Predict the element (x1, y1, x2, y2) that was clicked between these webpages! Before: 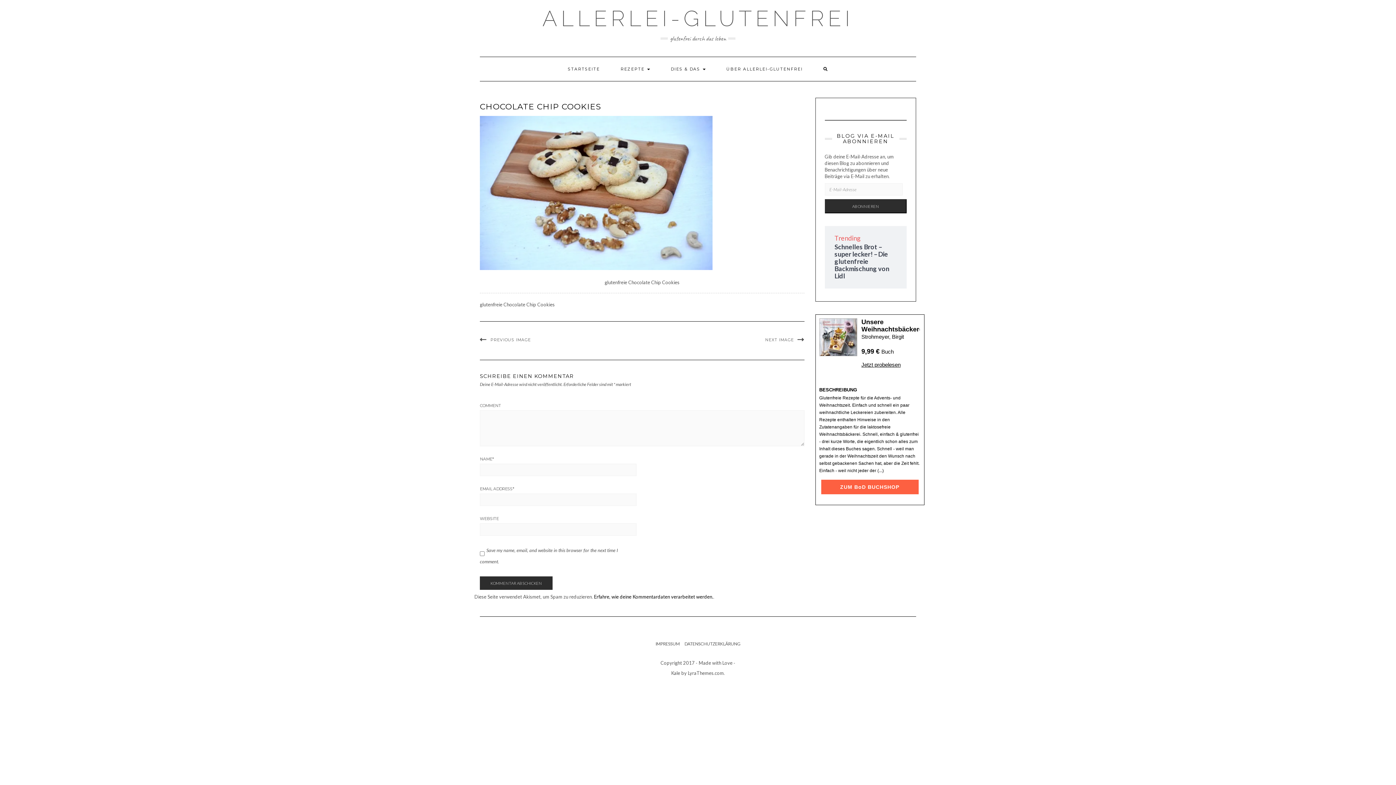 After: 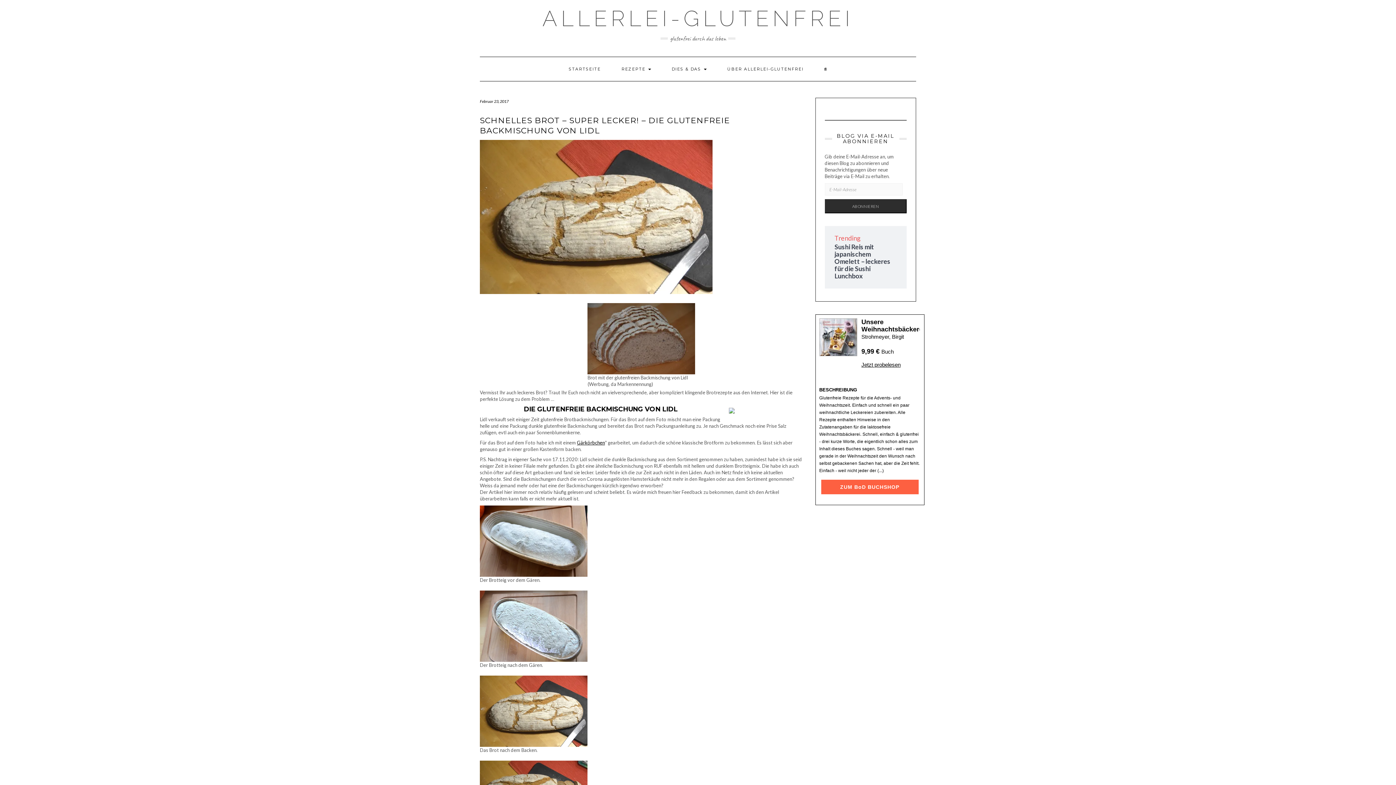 Action: bbox: (834, 242, 889, 280) label: Schnelles Brot – super lecker! – Die glutenfreie Backmischung von Lidl